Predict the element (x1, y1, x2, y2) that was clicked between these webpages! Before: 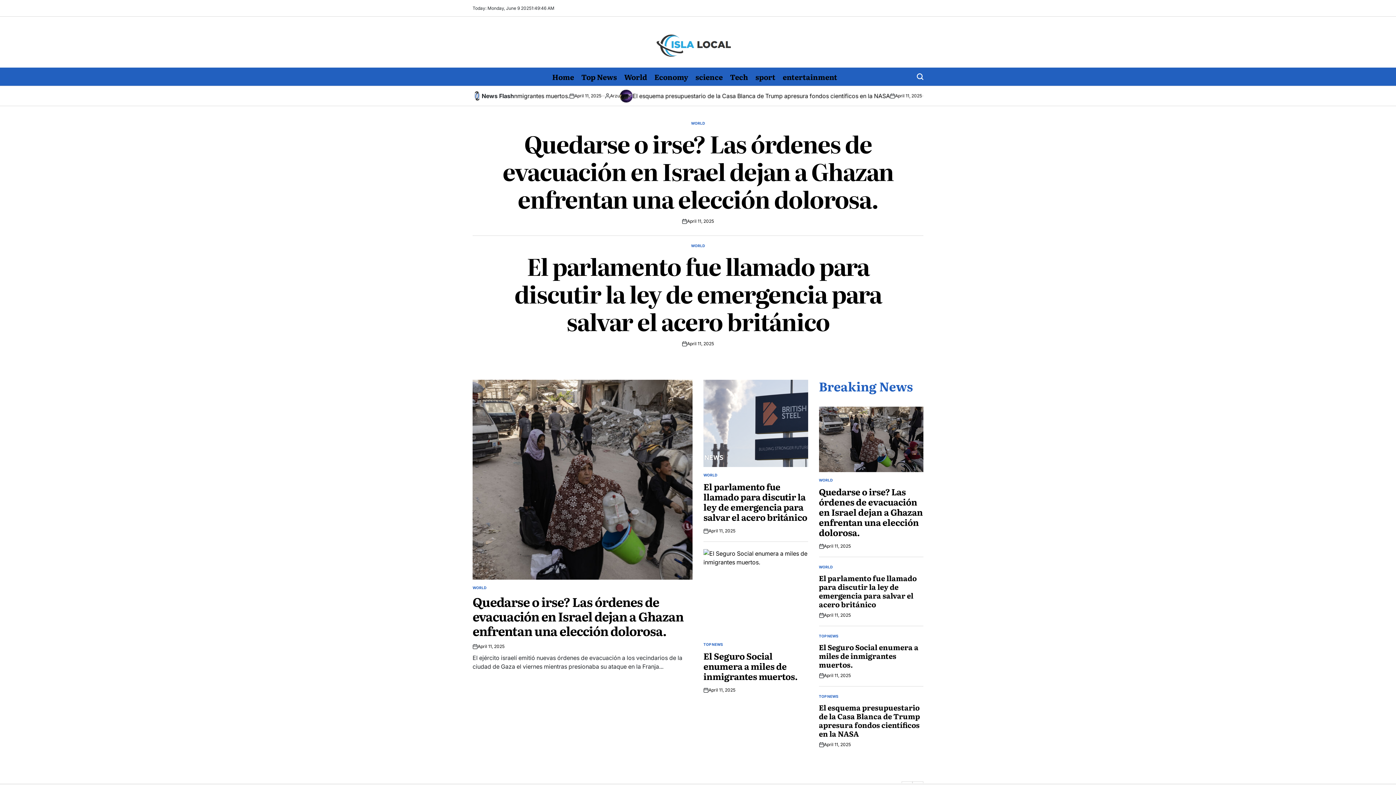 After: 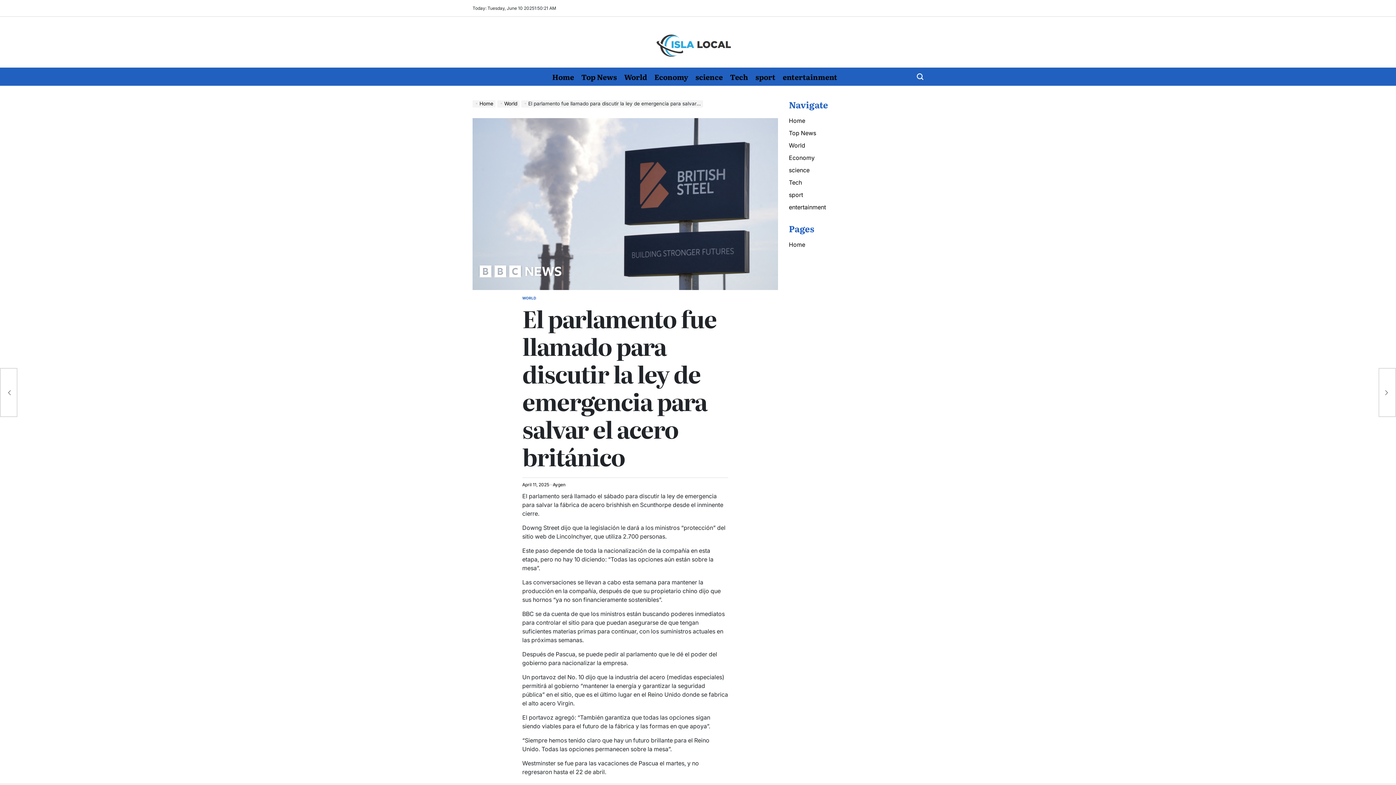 Action: bbox: (703, 480, 807, 523) label: El parlamento fue llamado para discutir la ley de emergencia para salvar el acero británico